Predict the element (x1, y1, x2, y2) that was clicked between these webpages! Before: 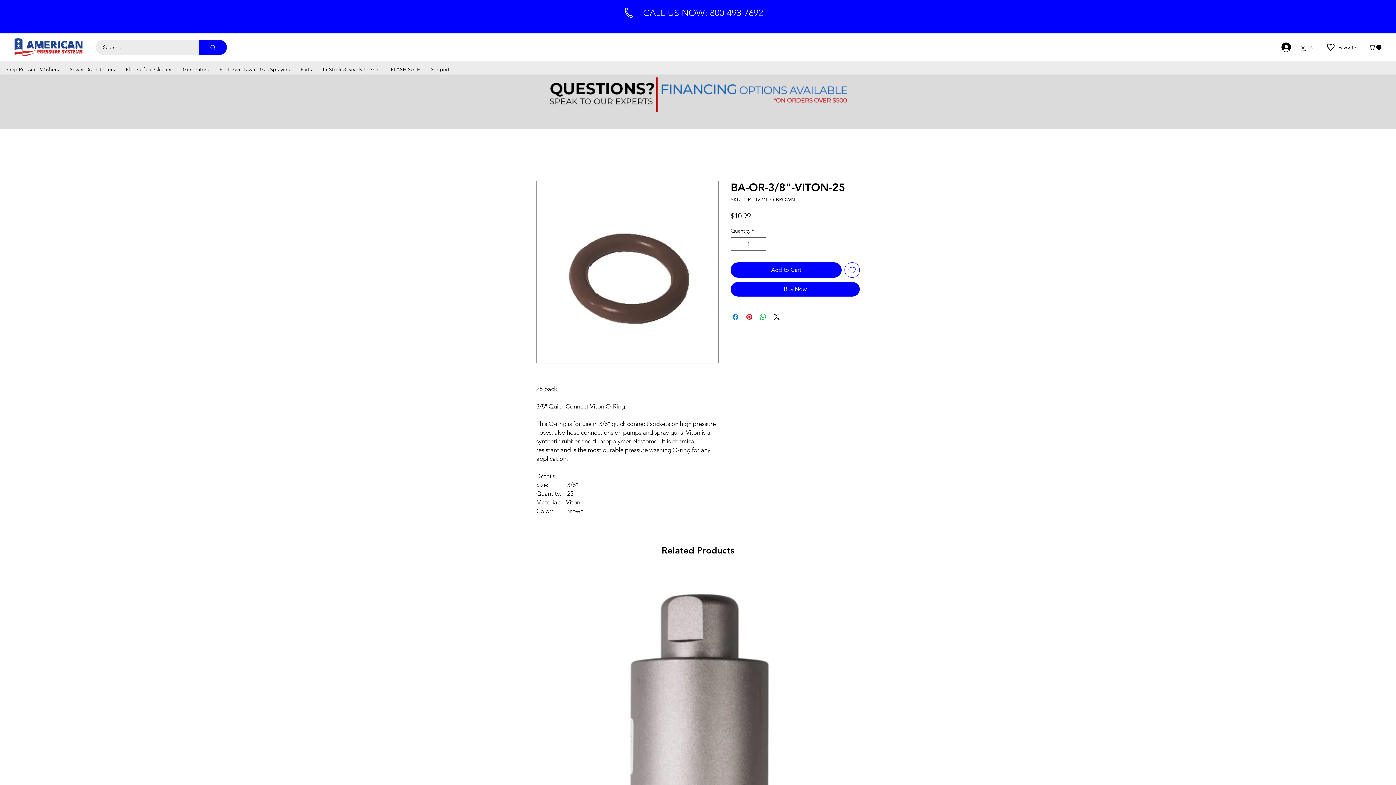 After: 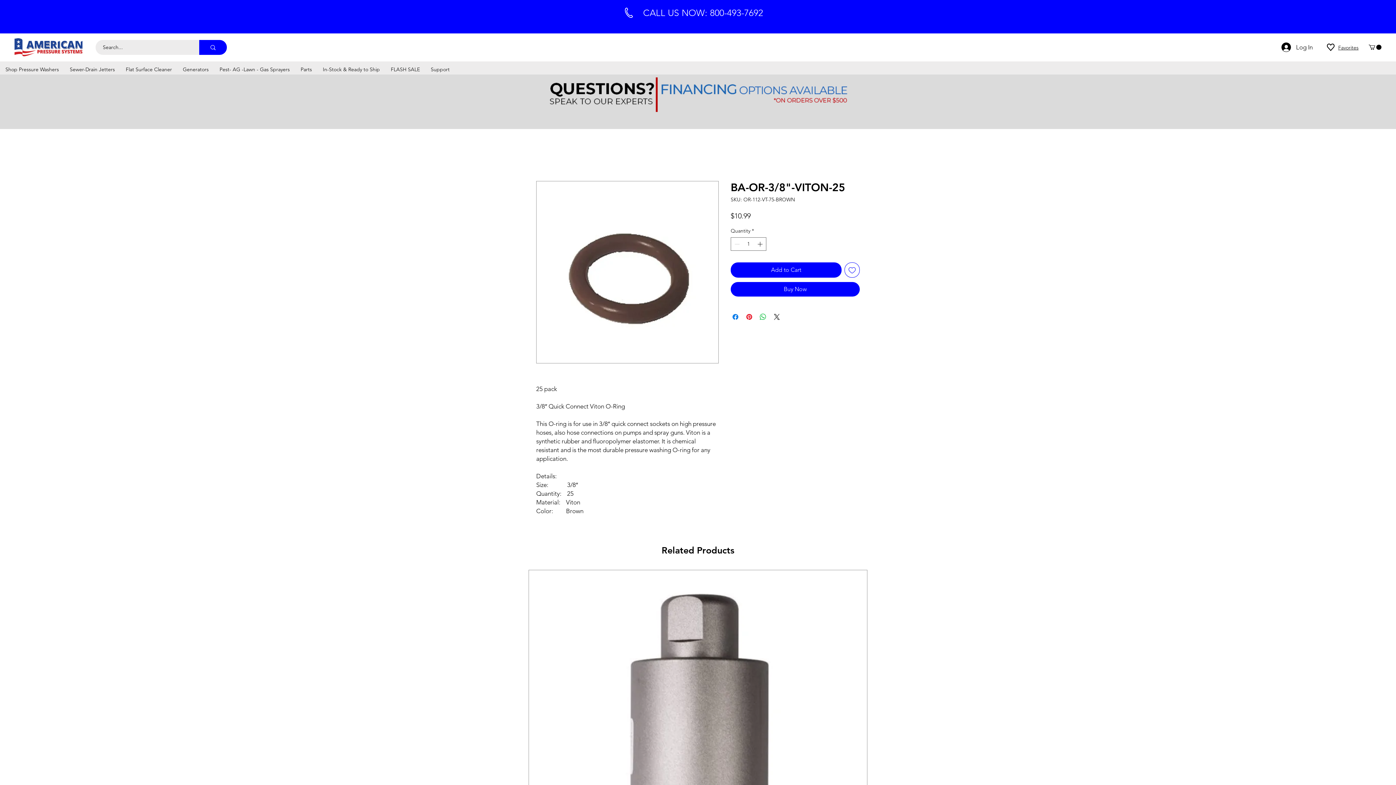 Action: bbox: (0, 62, 64, 76) label: Shop Pressure Washers